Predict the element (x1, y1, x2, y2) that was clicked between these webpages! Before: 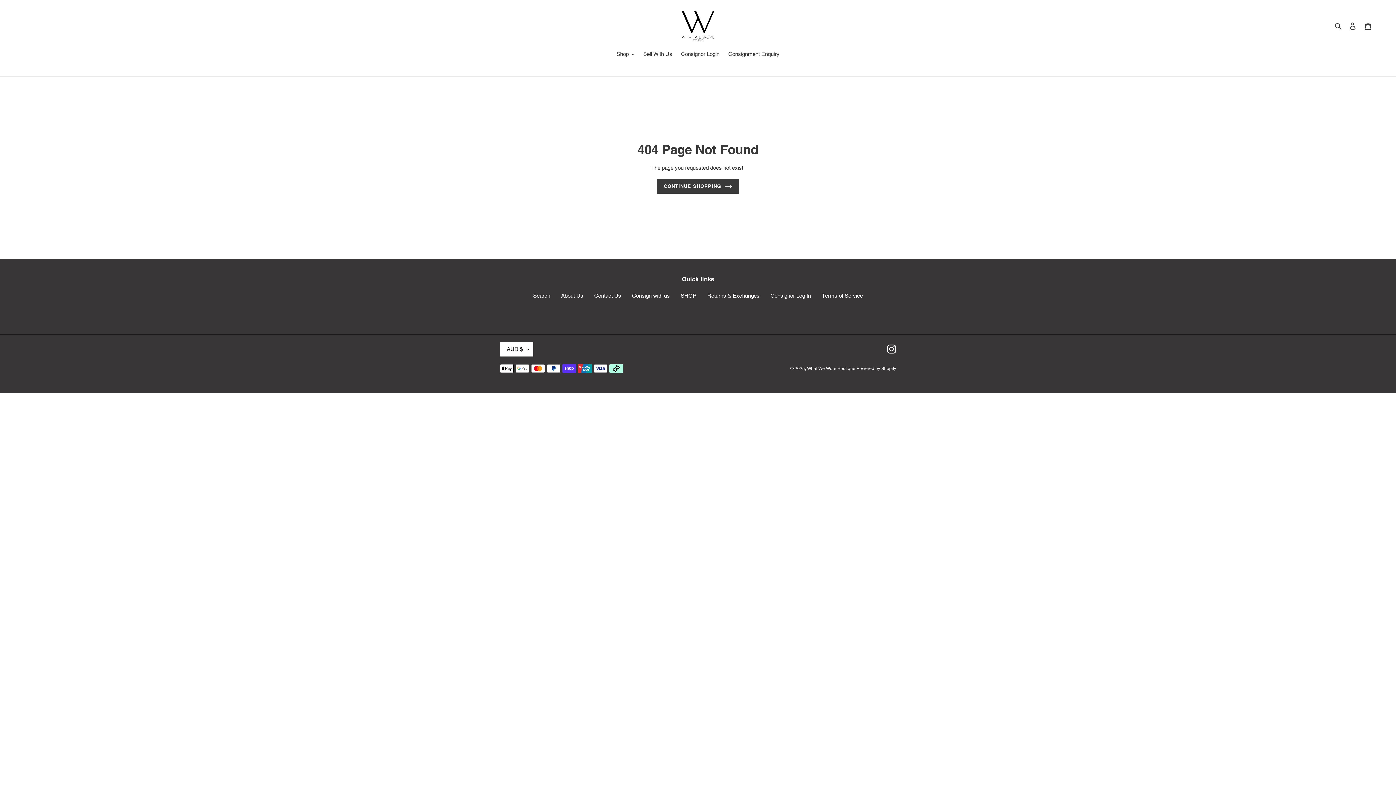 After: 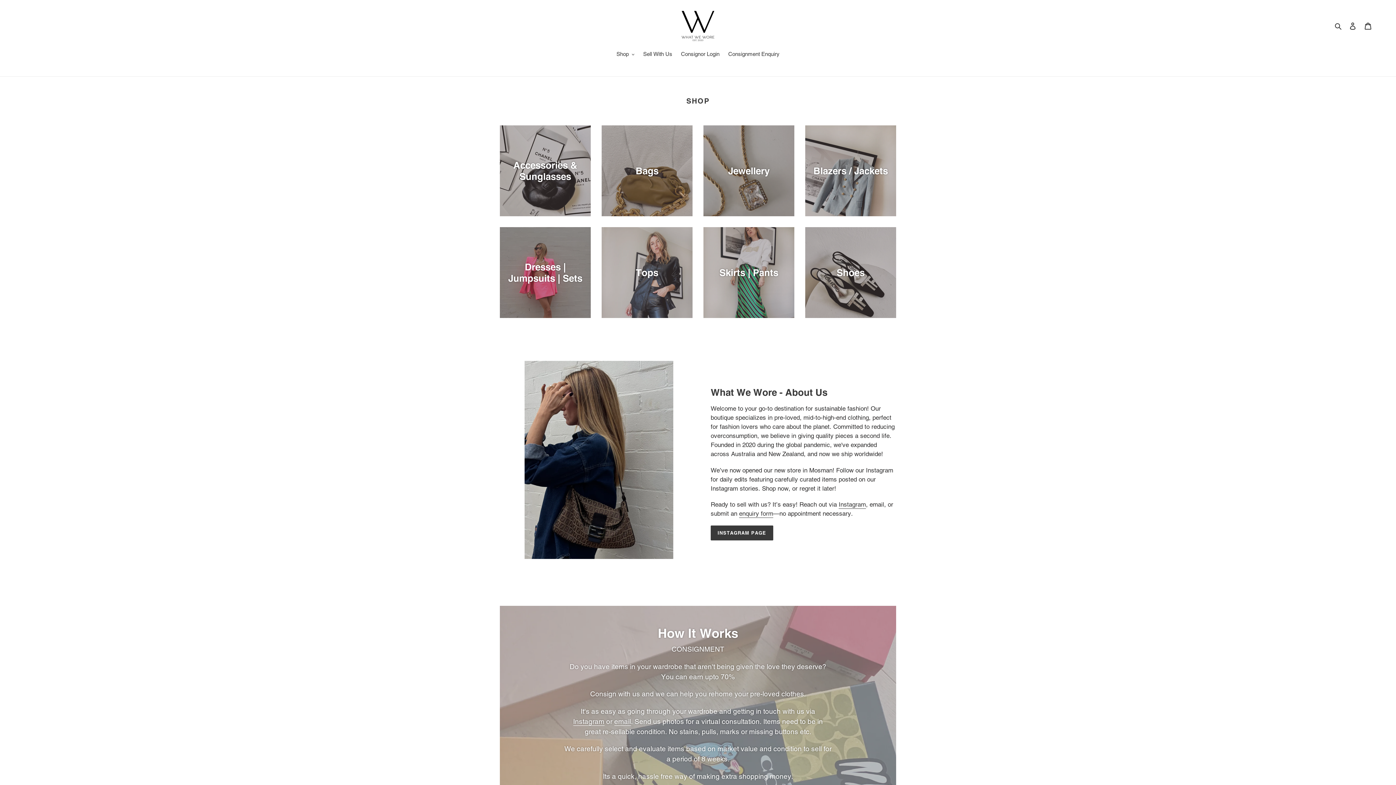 Action: bbox: (807, 366, 856, 371) label: What We Wore Boutique 